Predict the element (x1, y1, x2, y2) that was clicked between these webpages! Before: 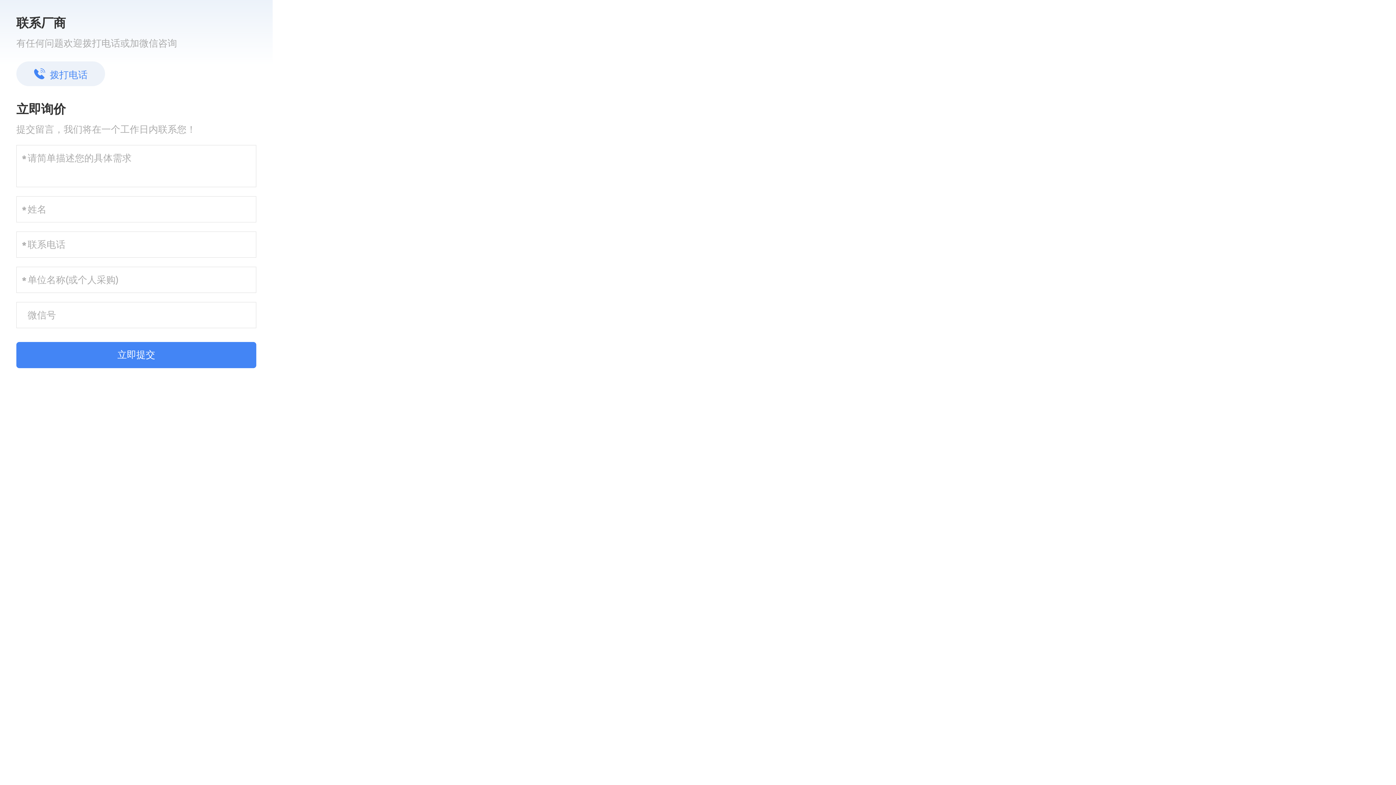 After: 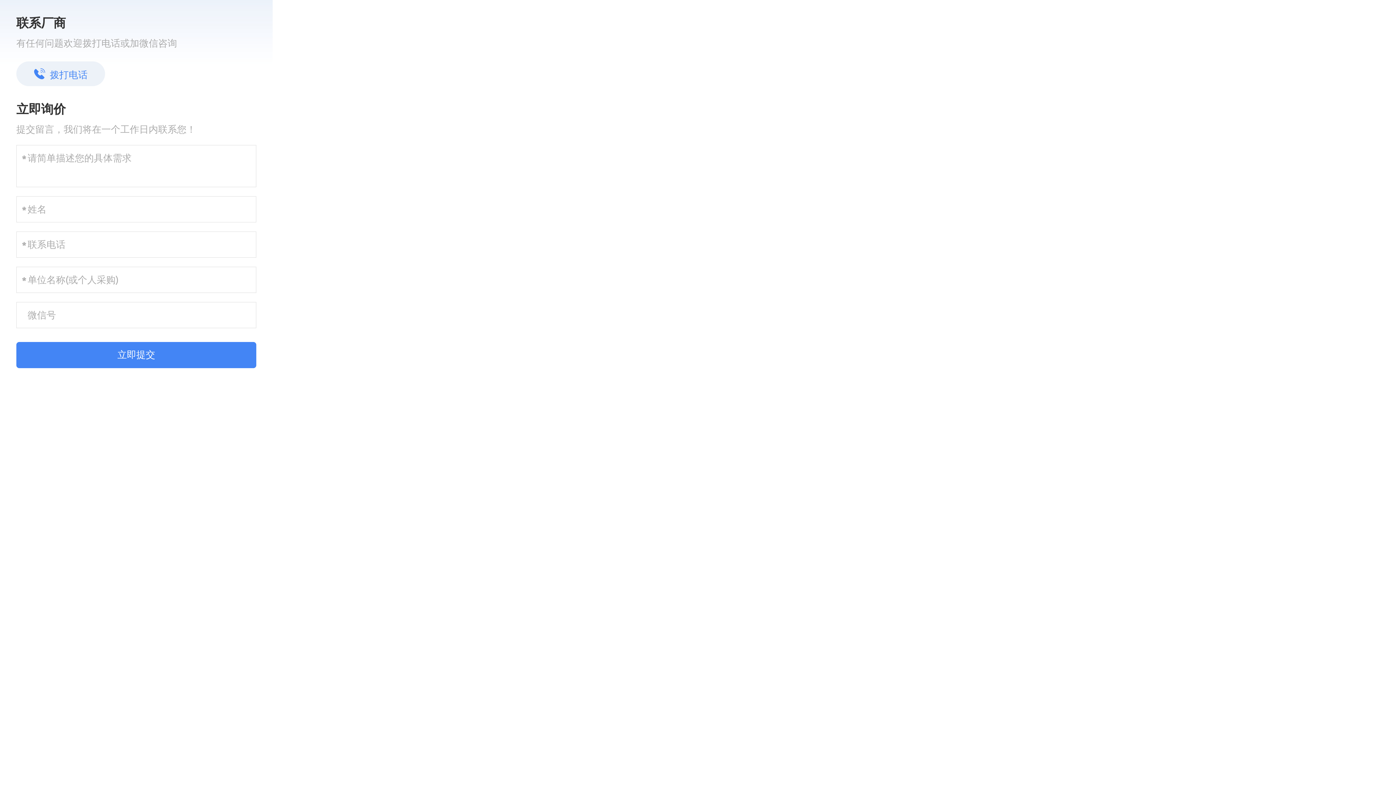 Action: label: 立即提交 bbox: (16, 342, 256, 368)